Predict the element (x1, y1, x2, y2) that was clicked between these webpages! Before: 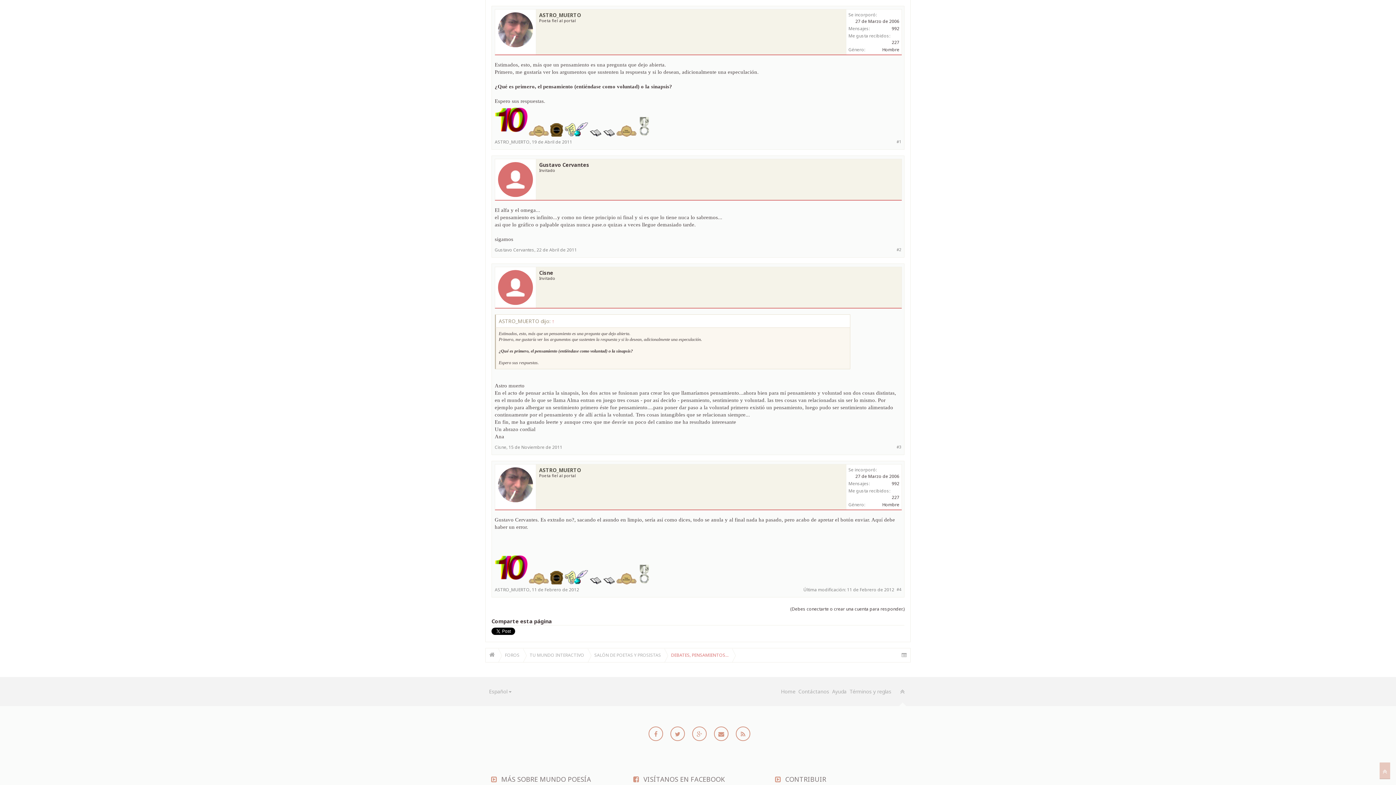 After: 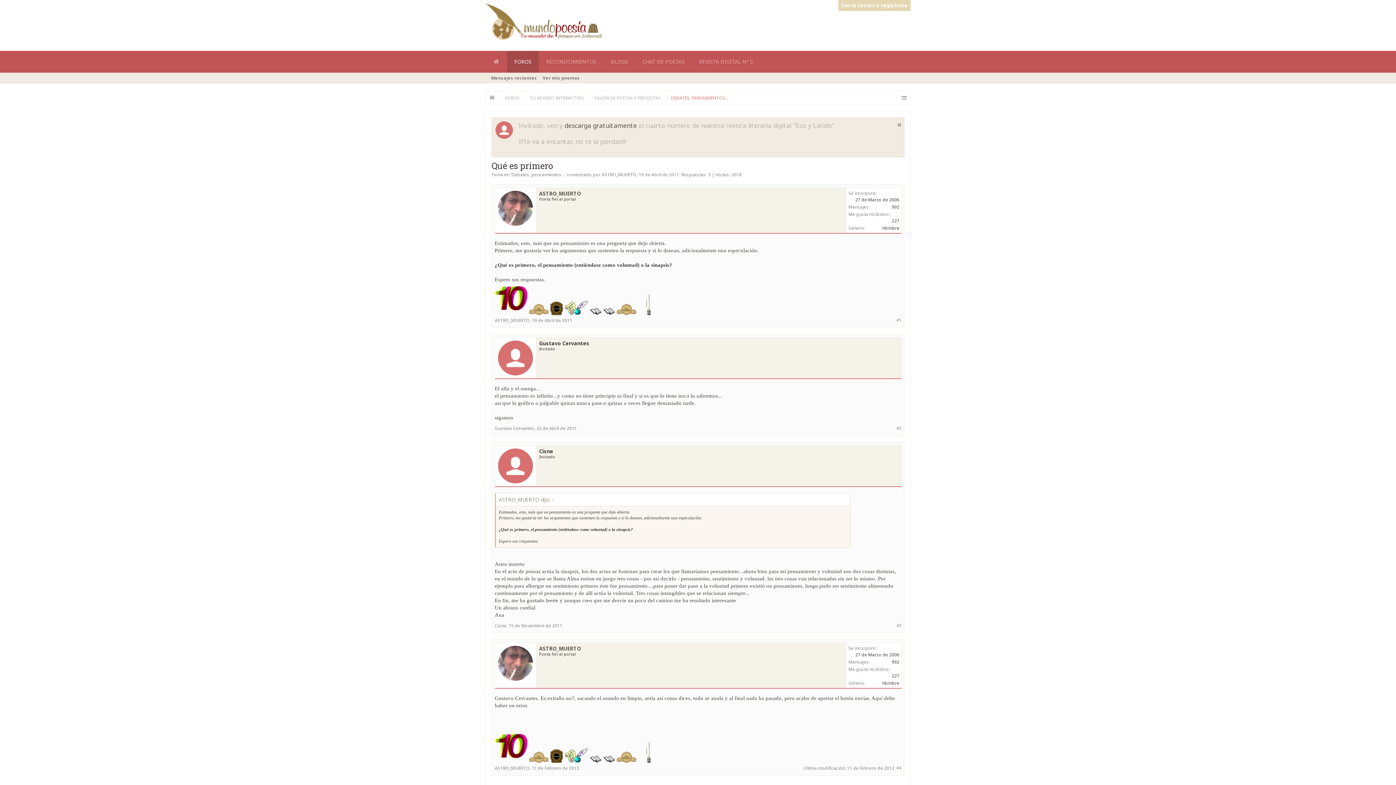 Action: bbox: (1380, 762, 1390, 779)